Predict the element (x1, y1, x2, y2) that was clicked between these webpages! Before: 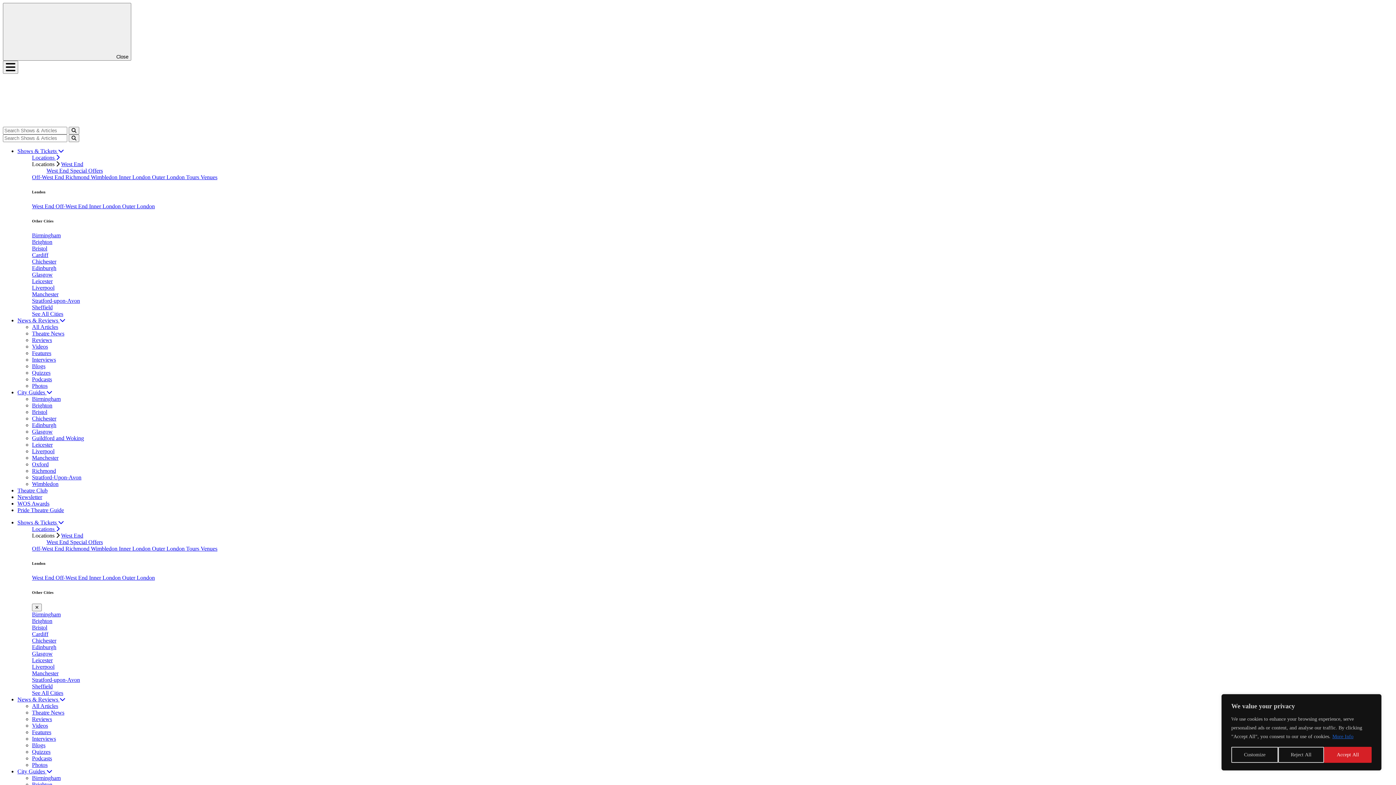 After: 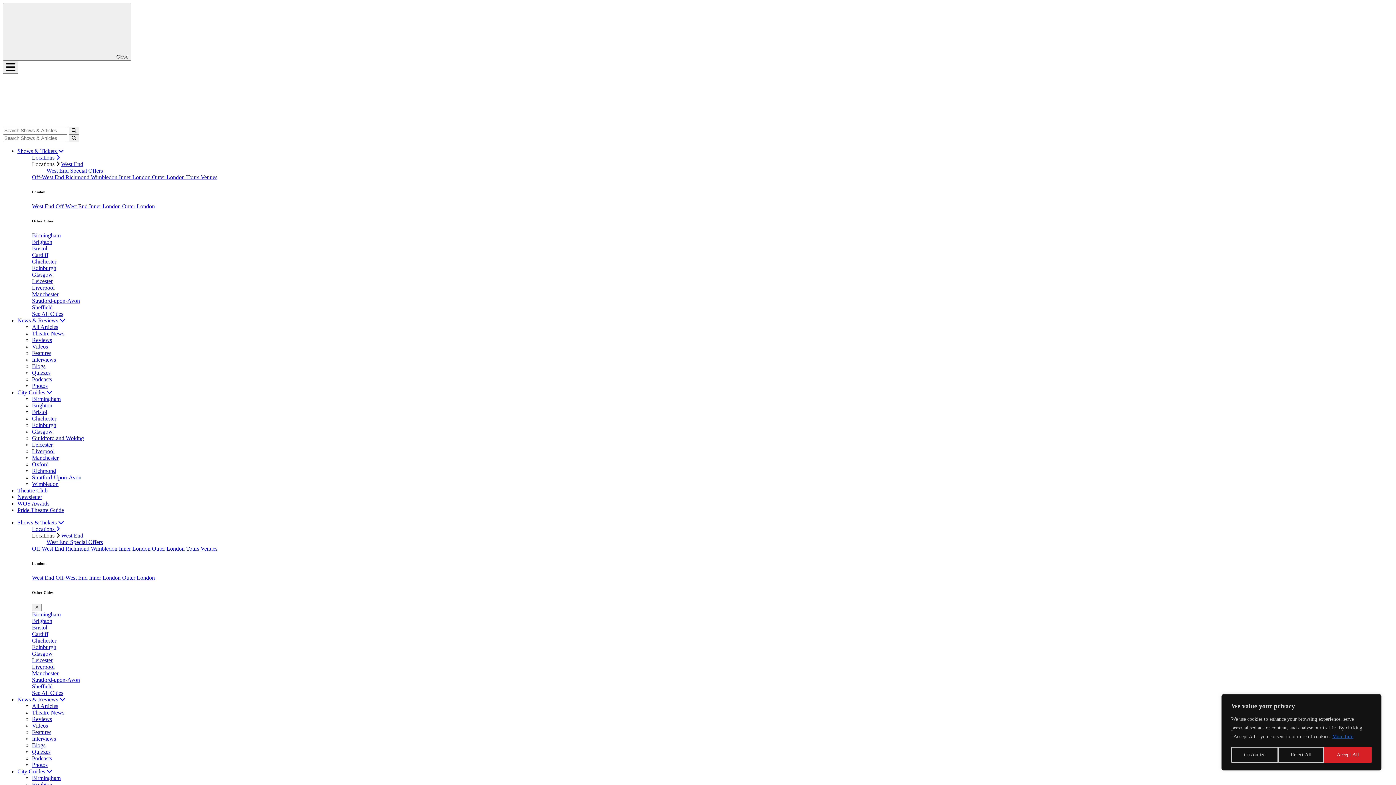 Action: bbox: (32, 395, 60, 402) label: Birmingham